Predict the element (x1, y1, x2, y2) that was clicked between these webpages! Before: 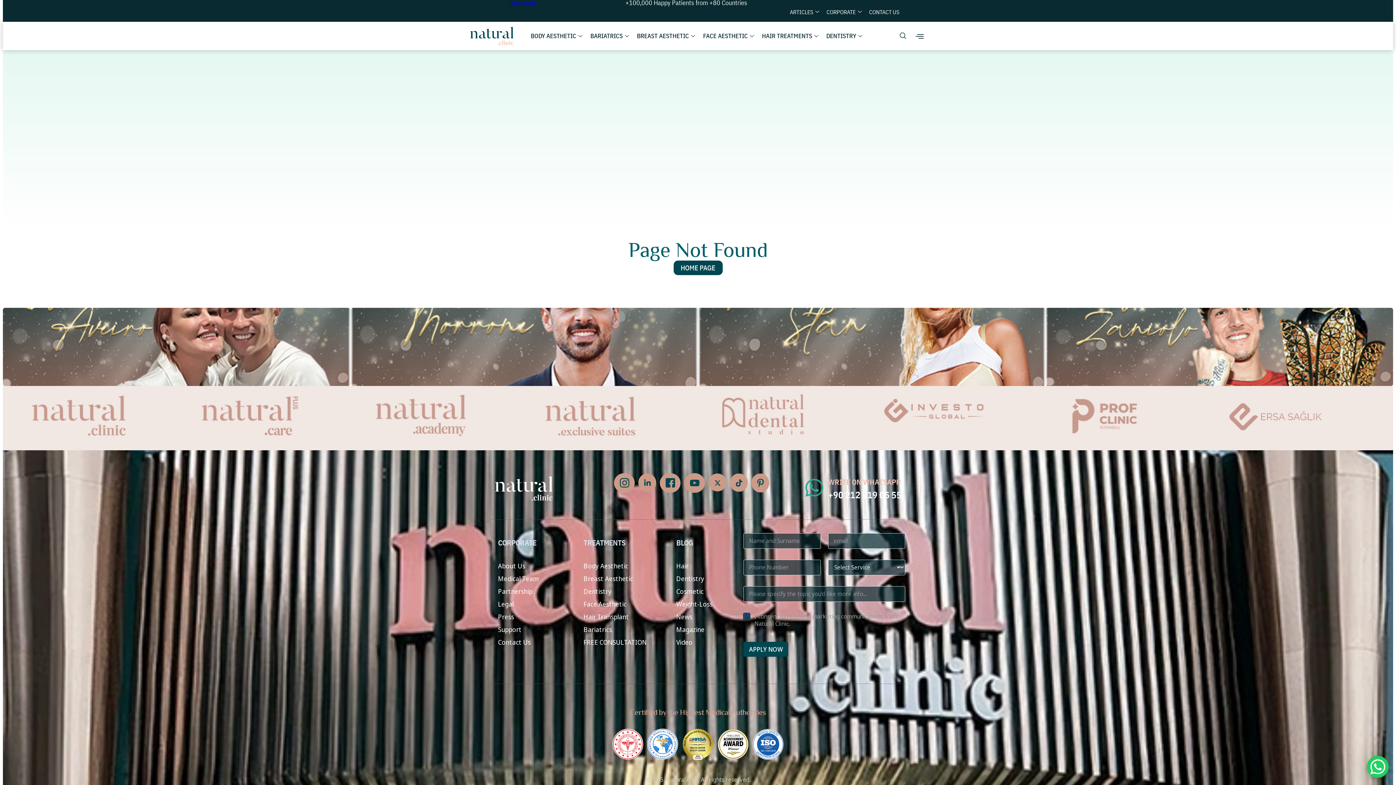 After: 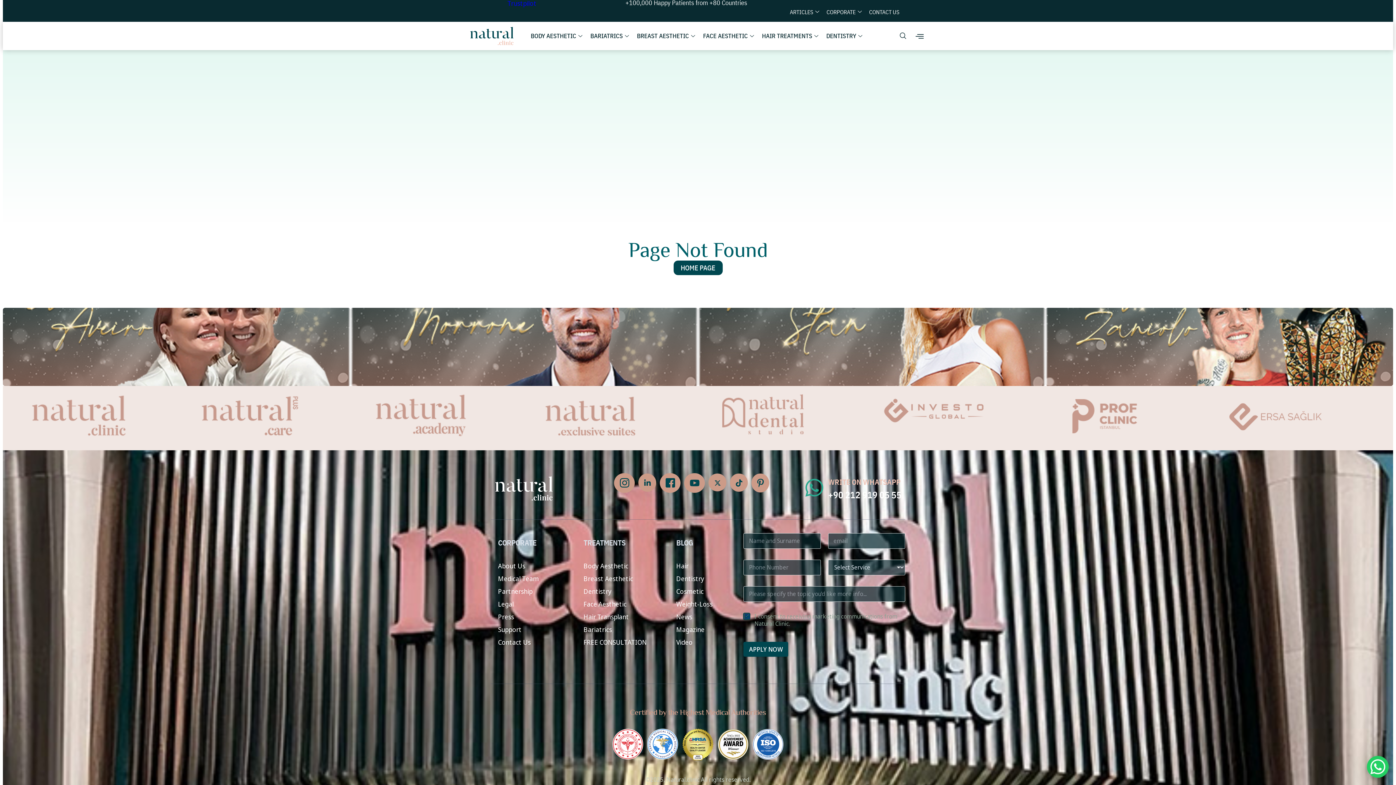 Action: label: Trustpilot bbox: (507, -1, 536, 7)